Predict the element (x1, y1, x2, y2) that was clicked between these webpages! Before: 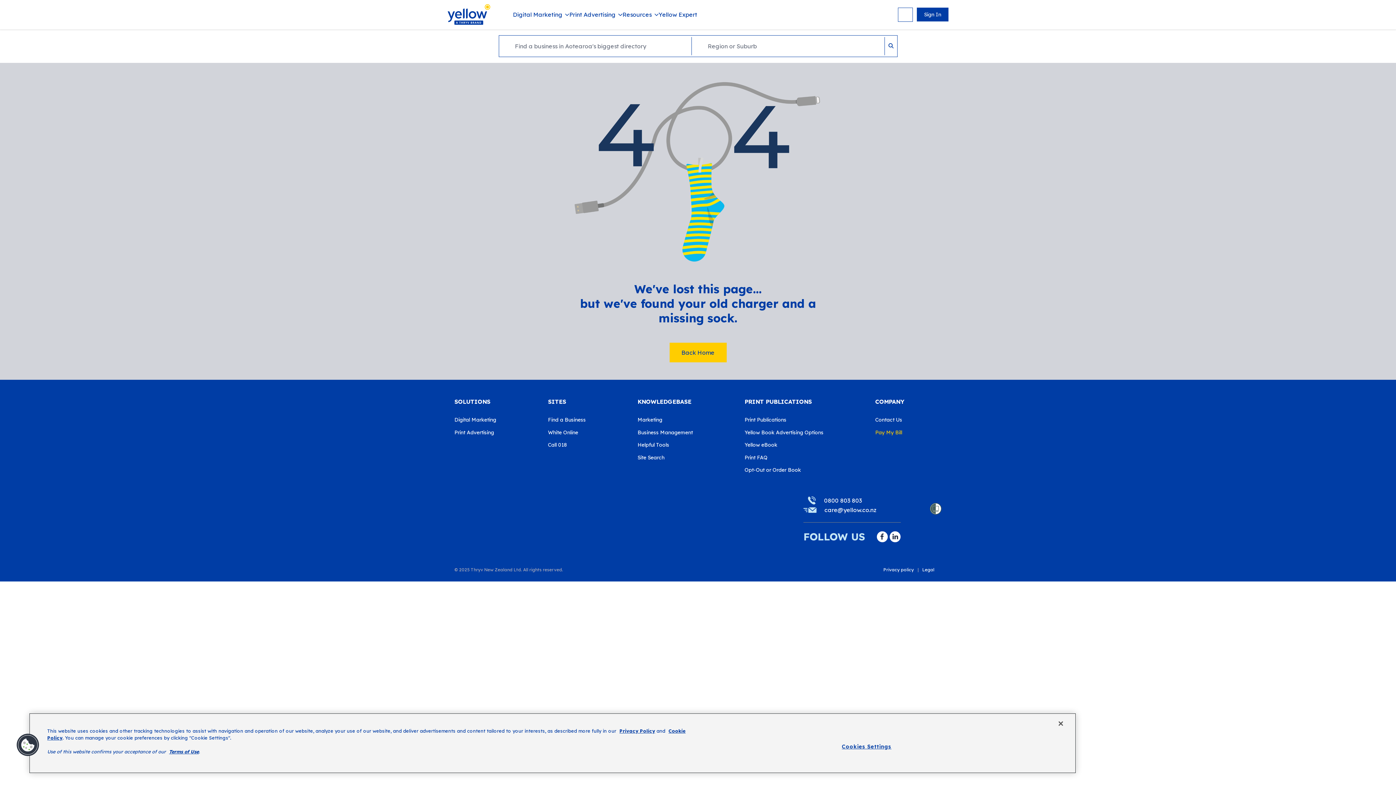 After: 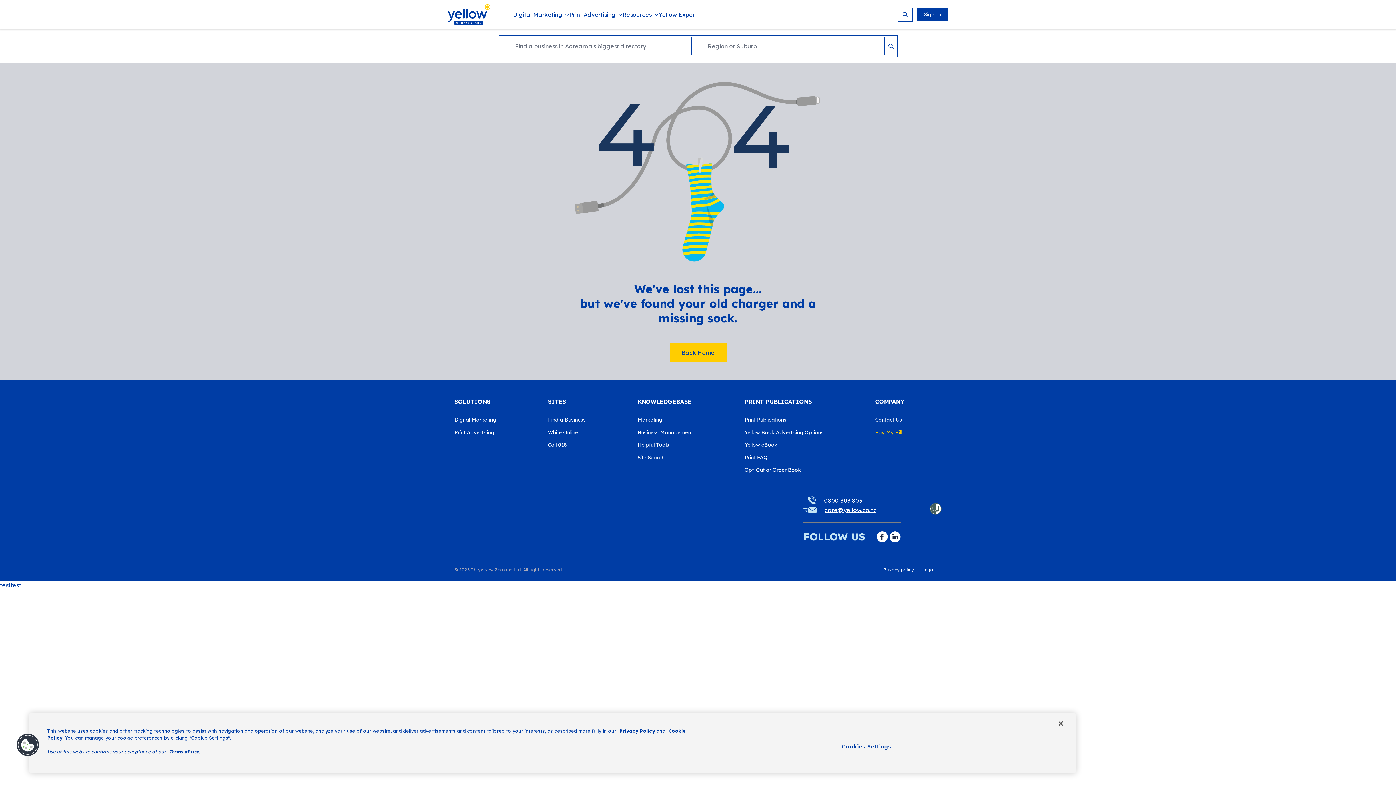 Action: bbox: (803, 505, 876, 514) label: care@yellow.co.nz